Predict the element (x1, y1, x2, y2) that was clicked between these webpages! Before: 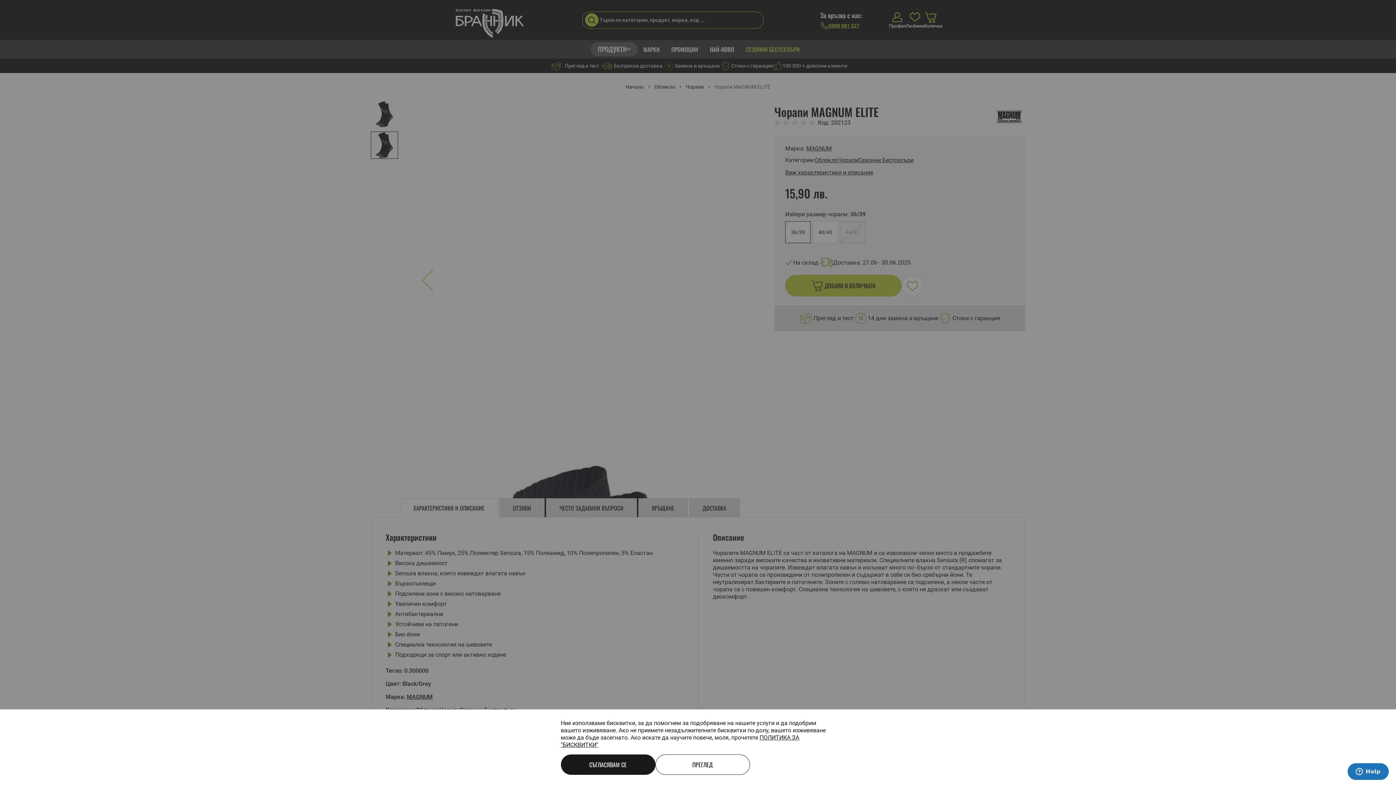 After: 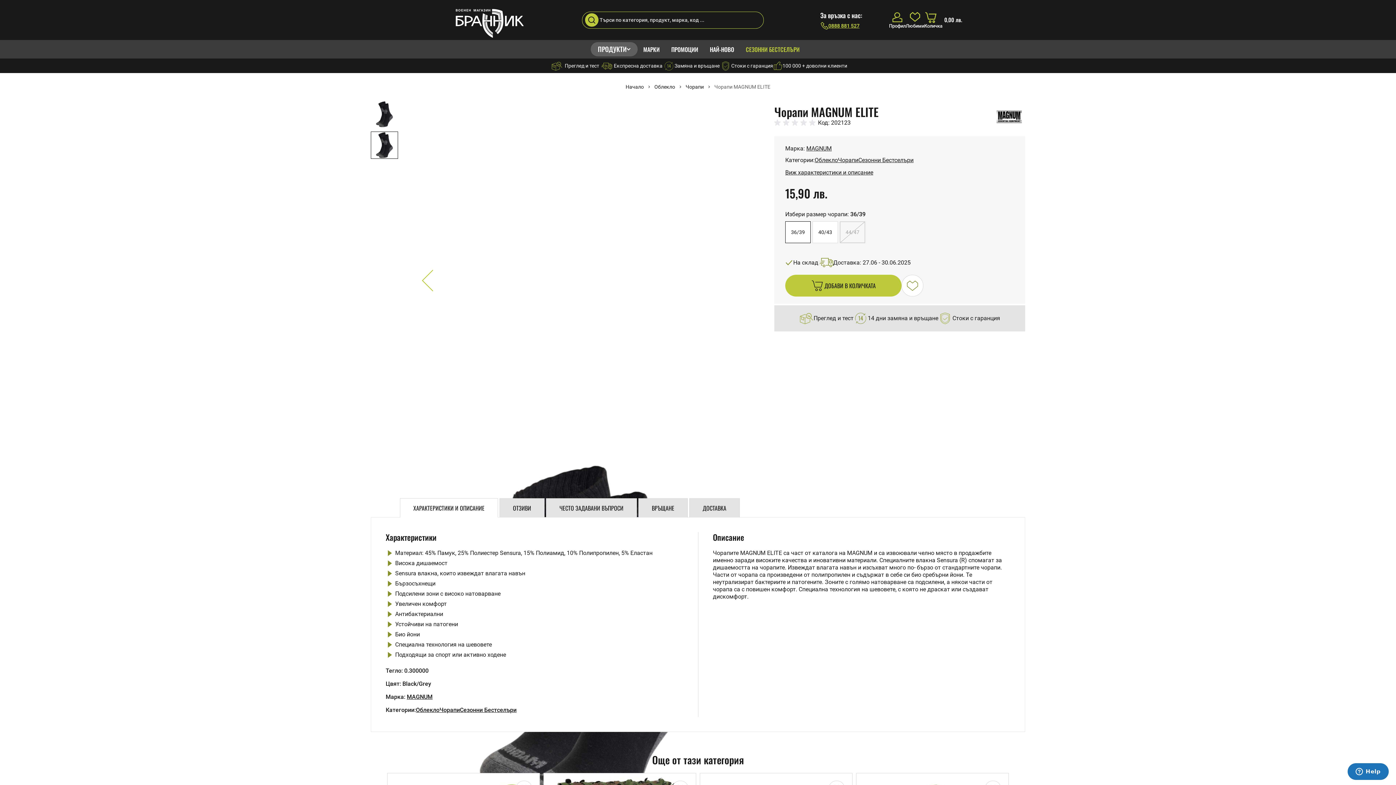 Action: label: СЪГЛАСЯВАМ СЕ bbox: (560, 754, 655, 775)